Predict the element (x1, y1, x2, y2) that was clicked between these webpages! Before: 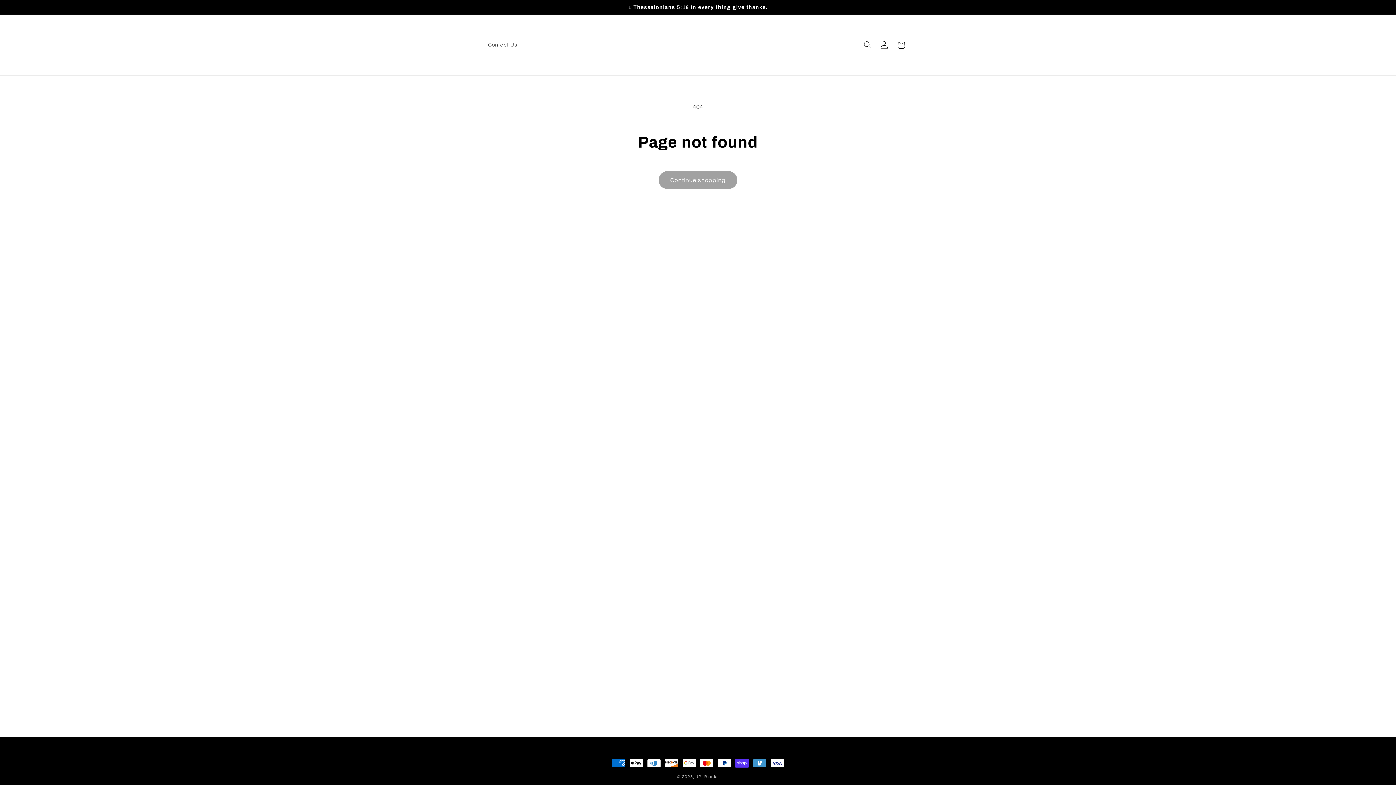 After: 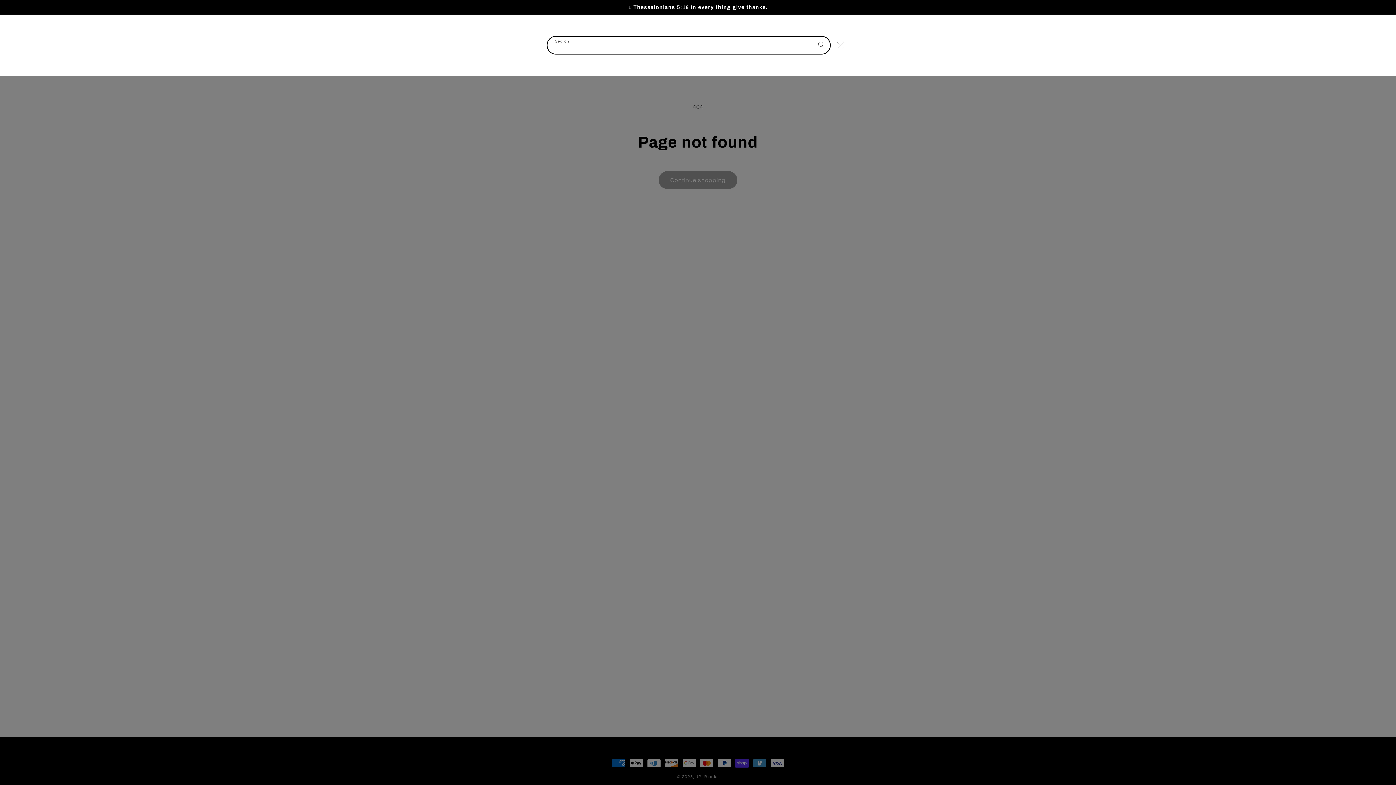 Action: bbox: (859, 36, 876, 53) label: Search